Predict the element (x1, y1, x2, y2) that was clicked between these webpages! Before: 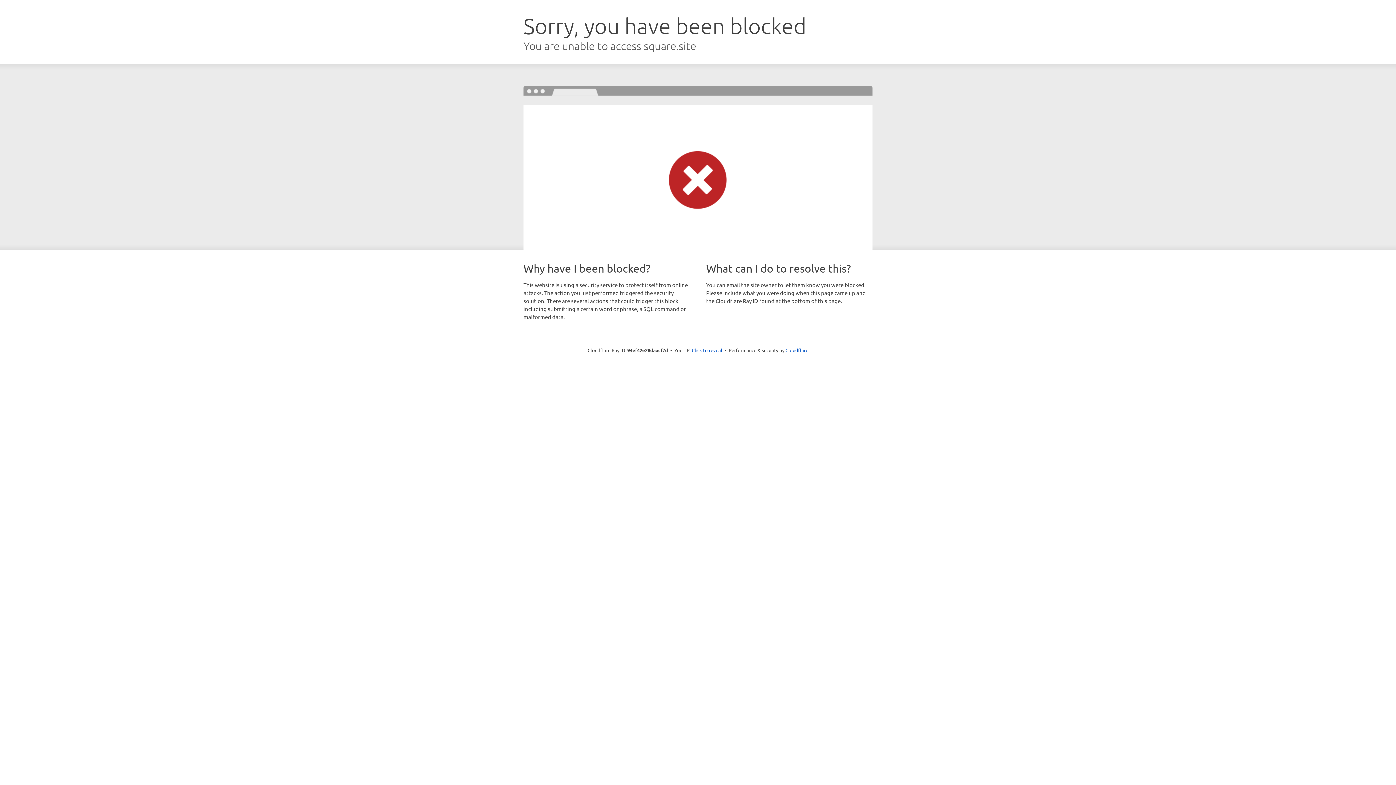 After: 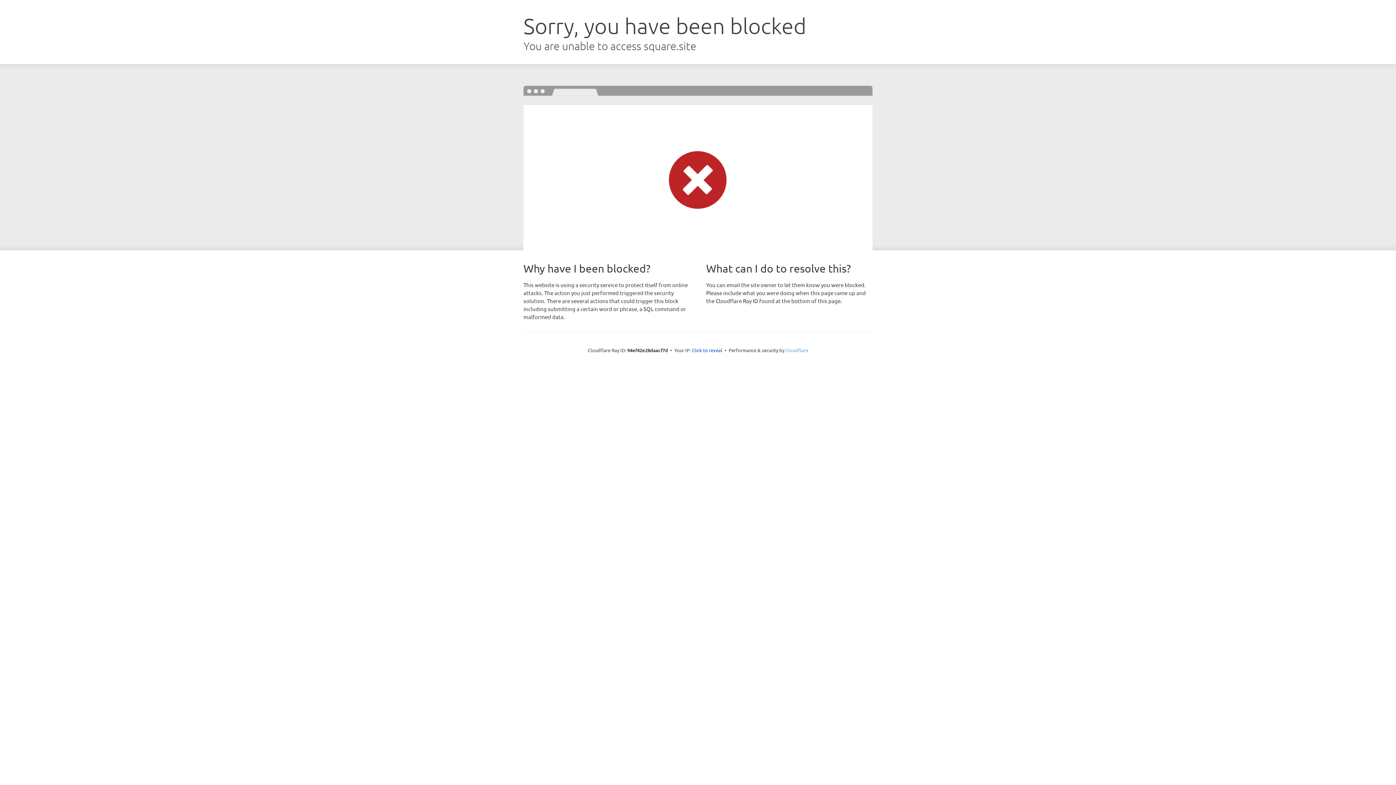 Action: bbox: (785, 347, 808, 353) label: Cloudflare